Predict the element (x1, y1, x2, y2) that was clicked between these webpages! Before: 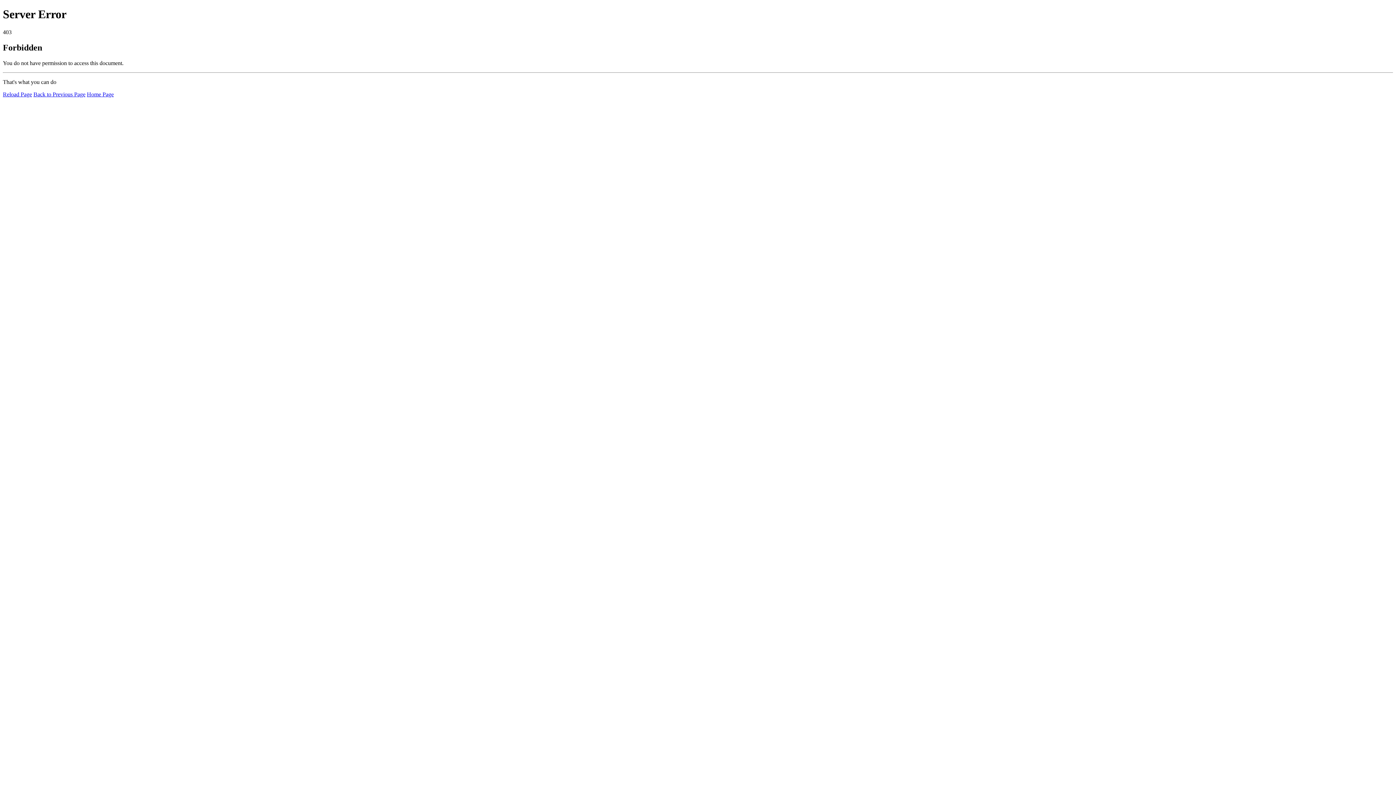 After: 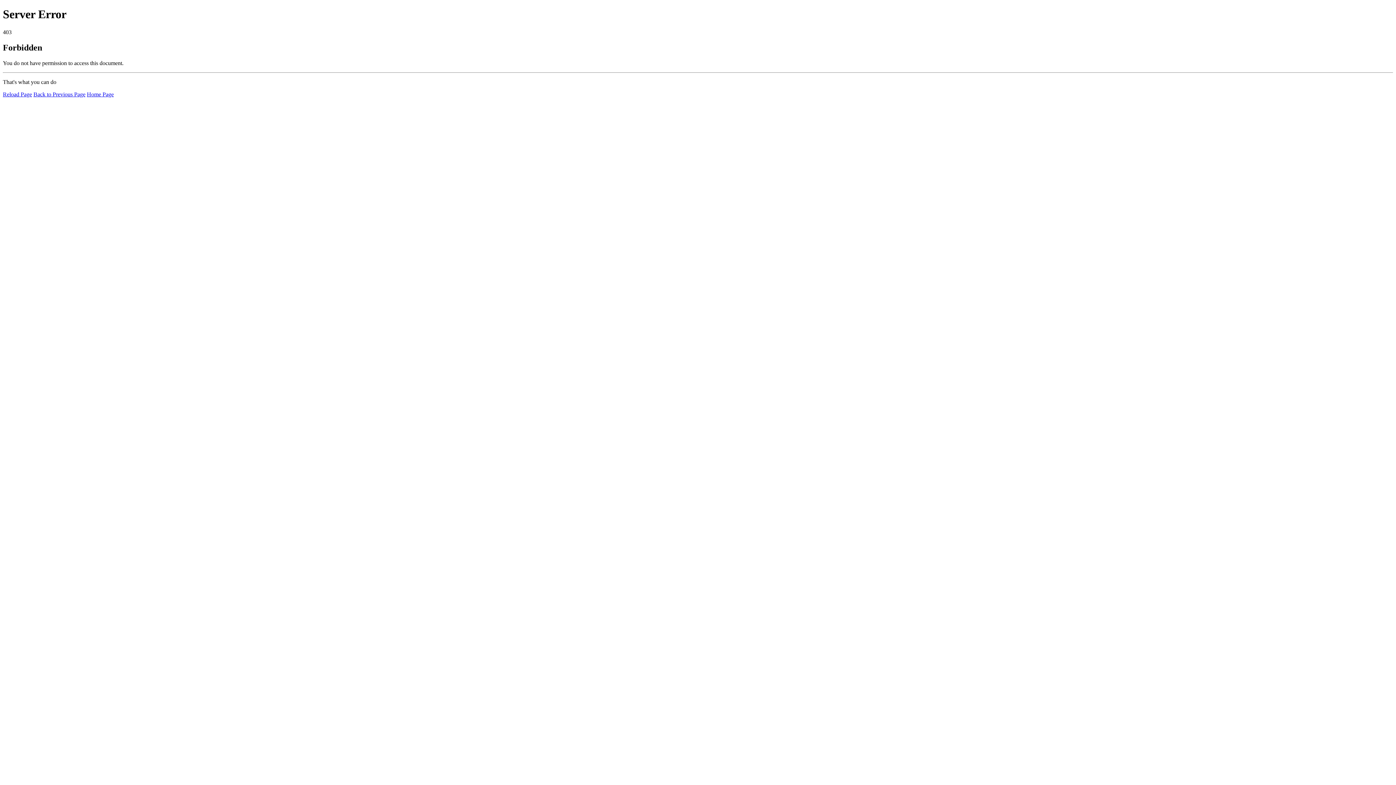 Action: label: Reload Page bbox: (2, 91, 32, 97)